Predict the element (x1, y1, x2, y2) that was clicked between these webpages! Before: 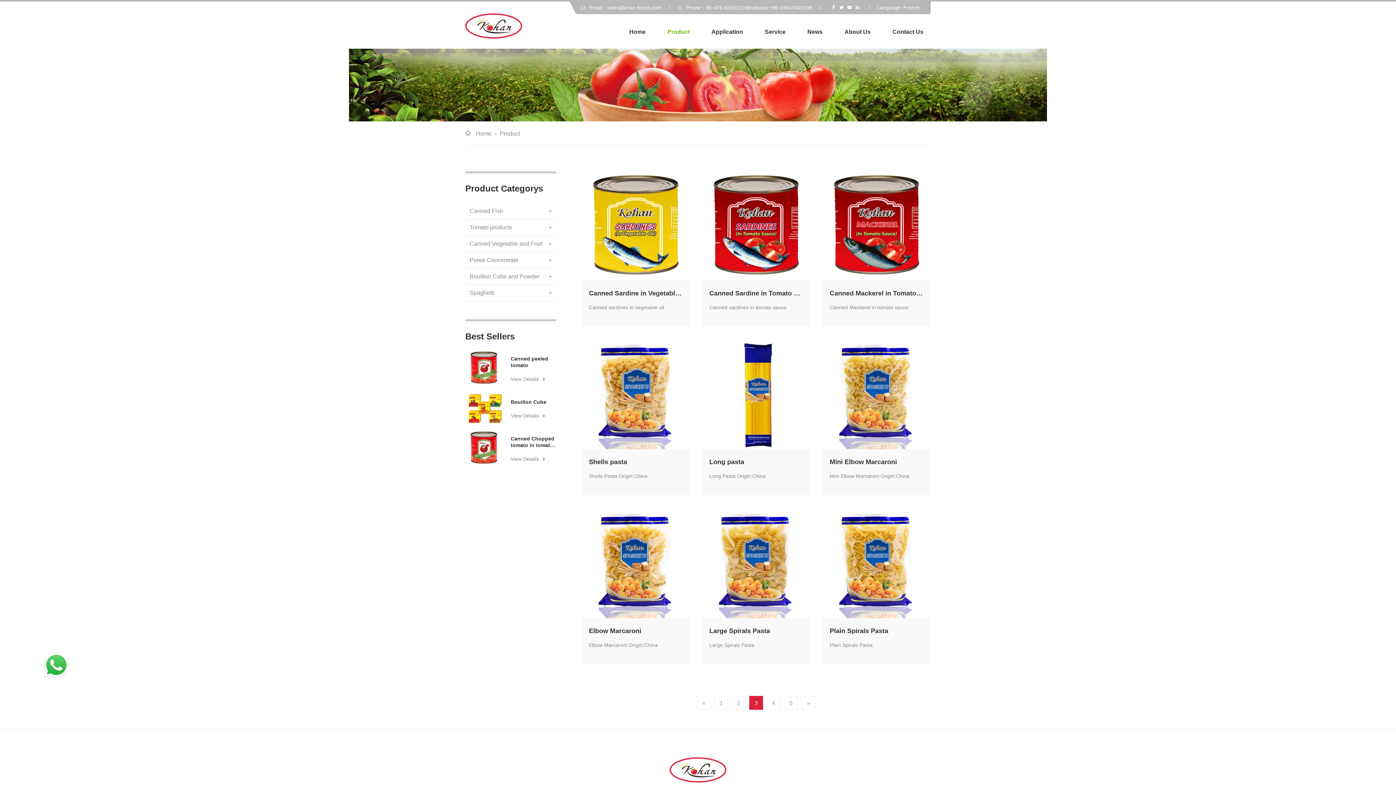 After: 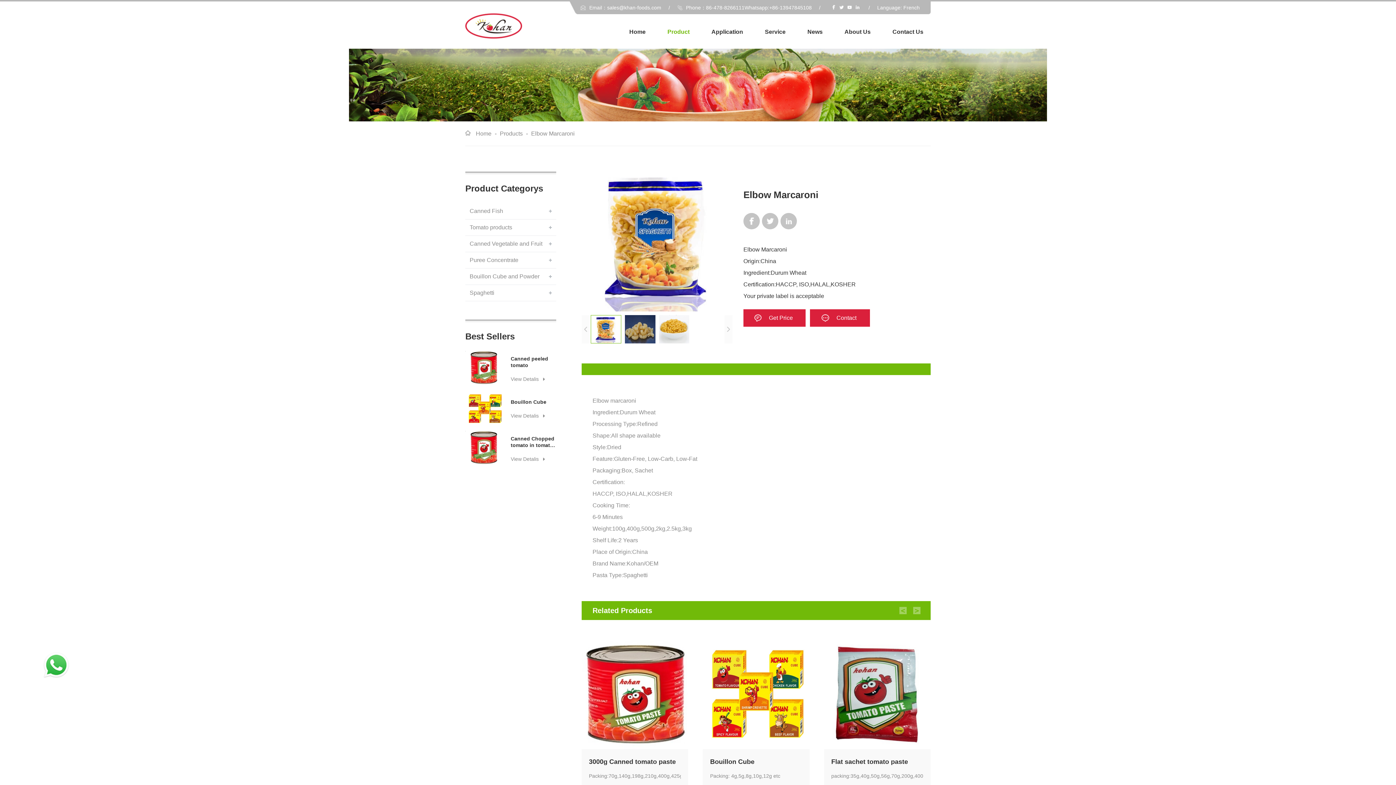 Action: bbox: (581, 509, 690, 618)